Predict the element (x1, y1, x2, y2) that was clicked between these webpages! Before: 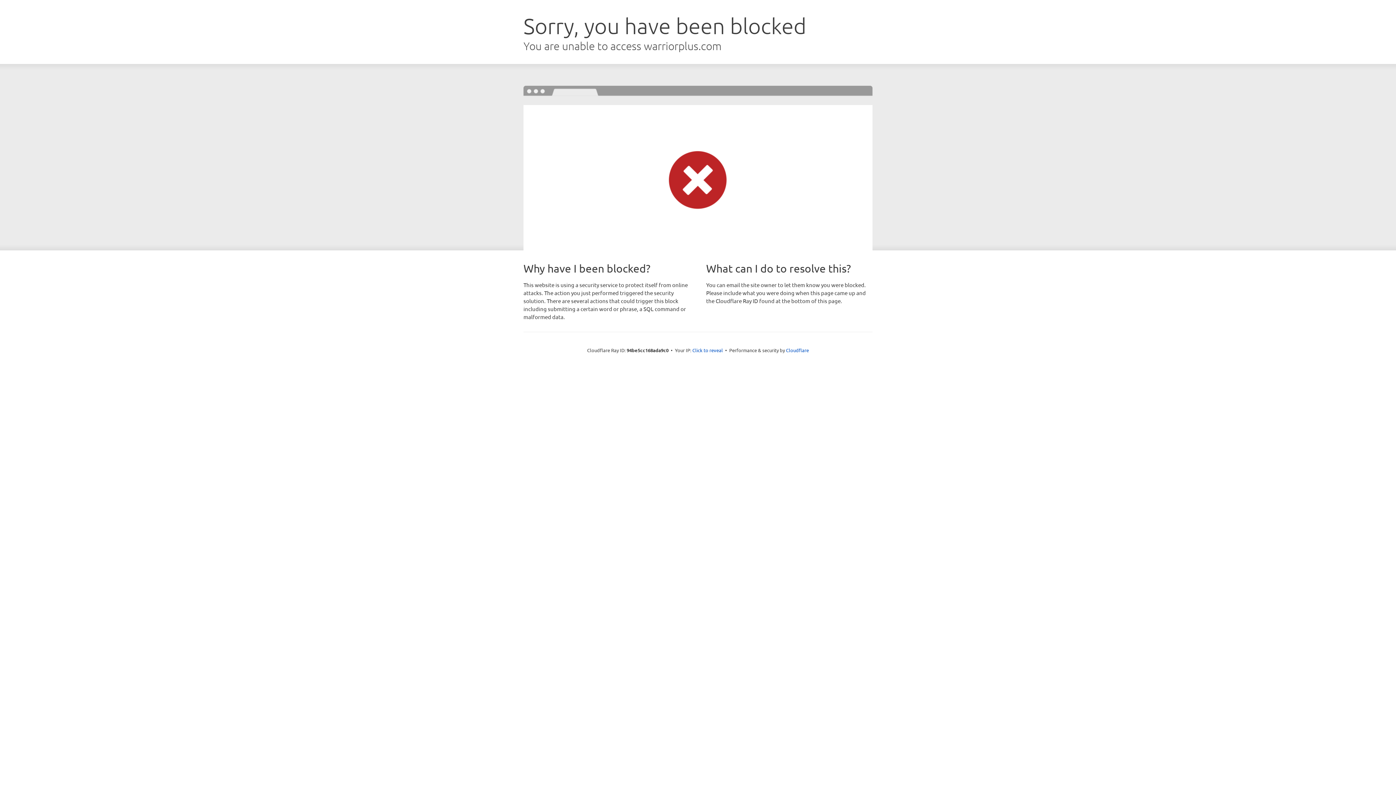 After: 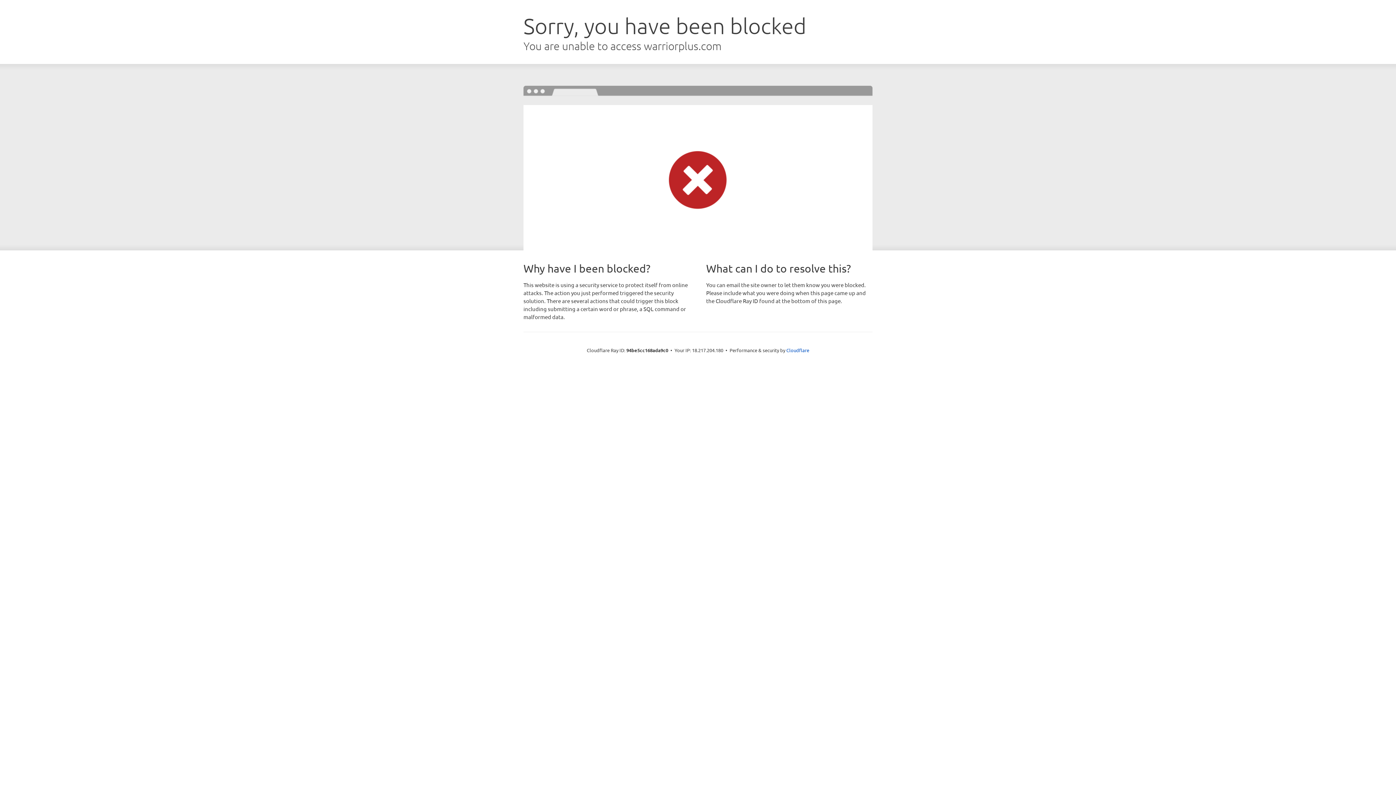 Action: bbox: (692, 346, 723, 353) label: Click to reveal